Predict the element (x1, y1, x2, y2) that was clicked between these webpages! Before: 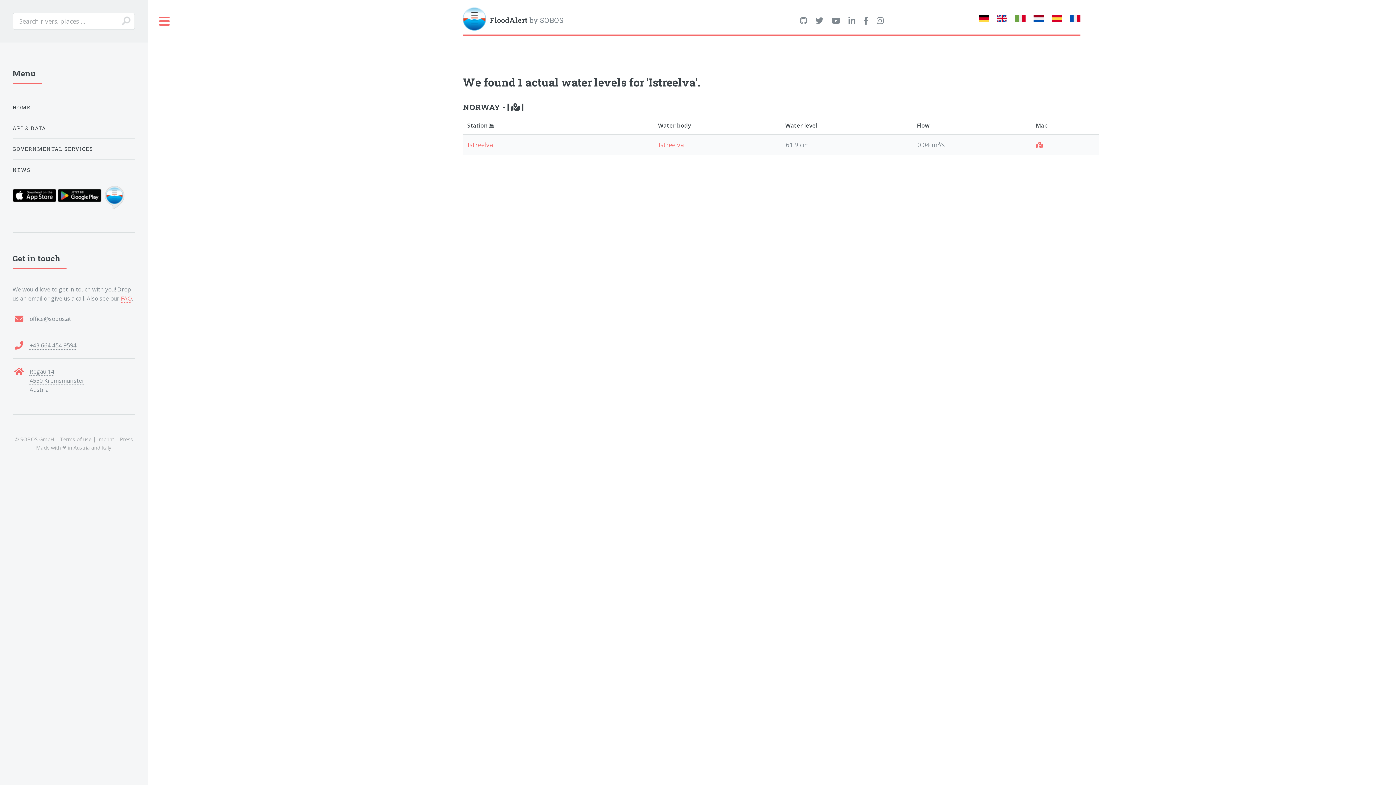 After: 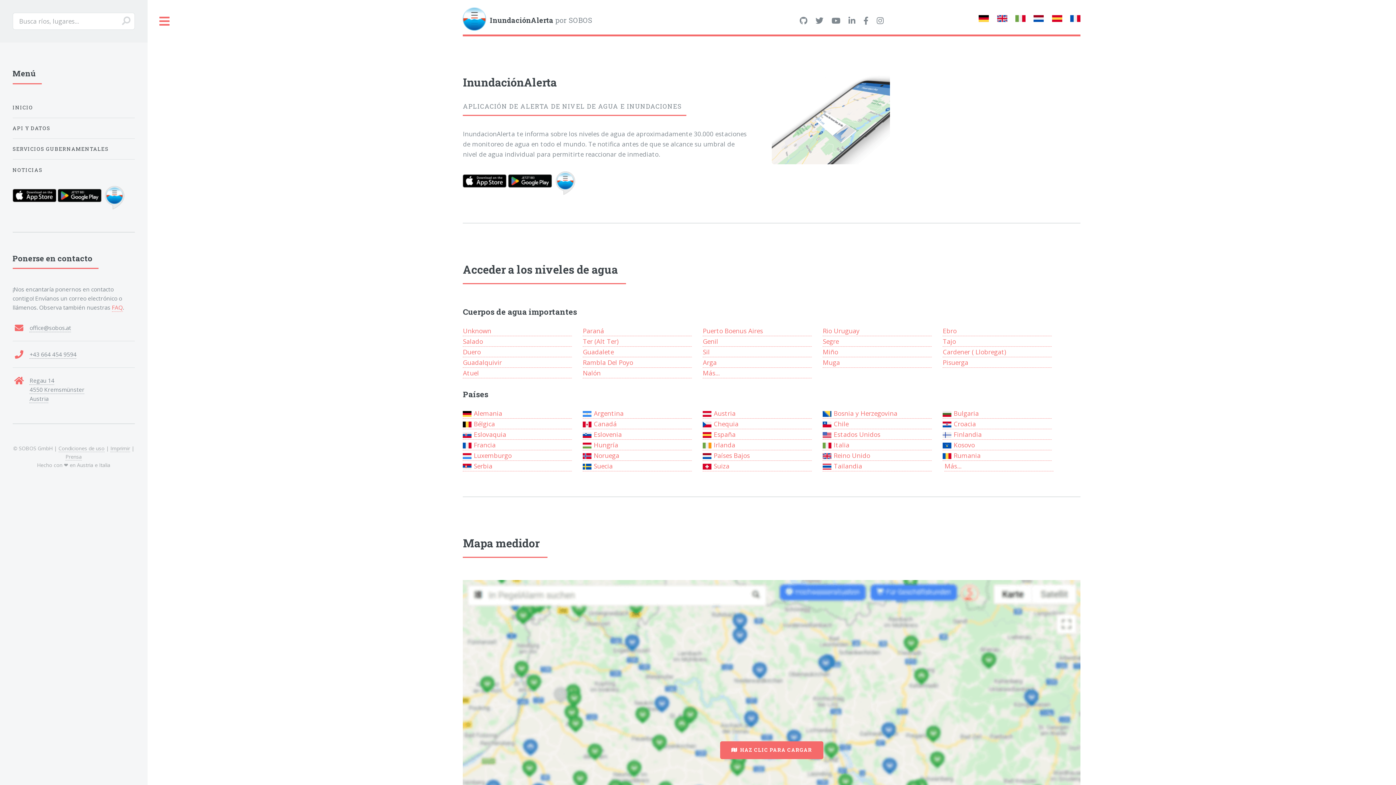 Action: bbox: (1052, 13, 1062, 24)